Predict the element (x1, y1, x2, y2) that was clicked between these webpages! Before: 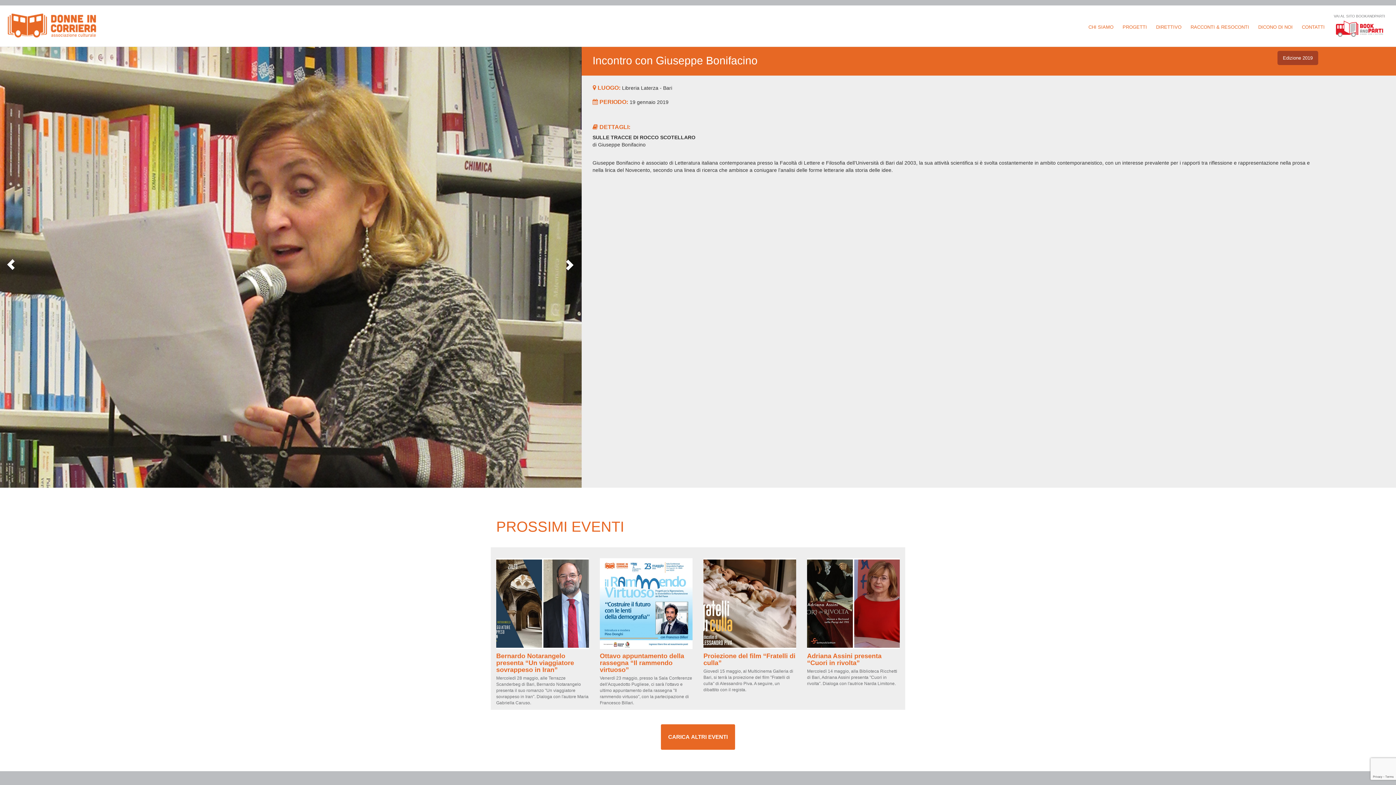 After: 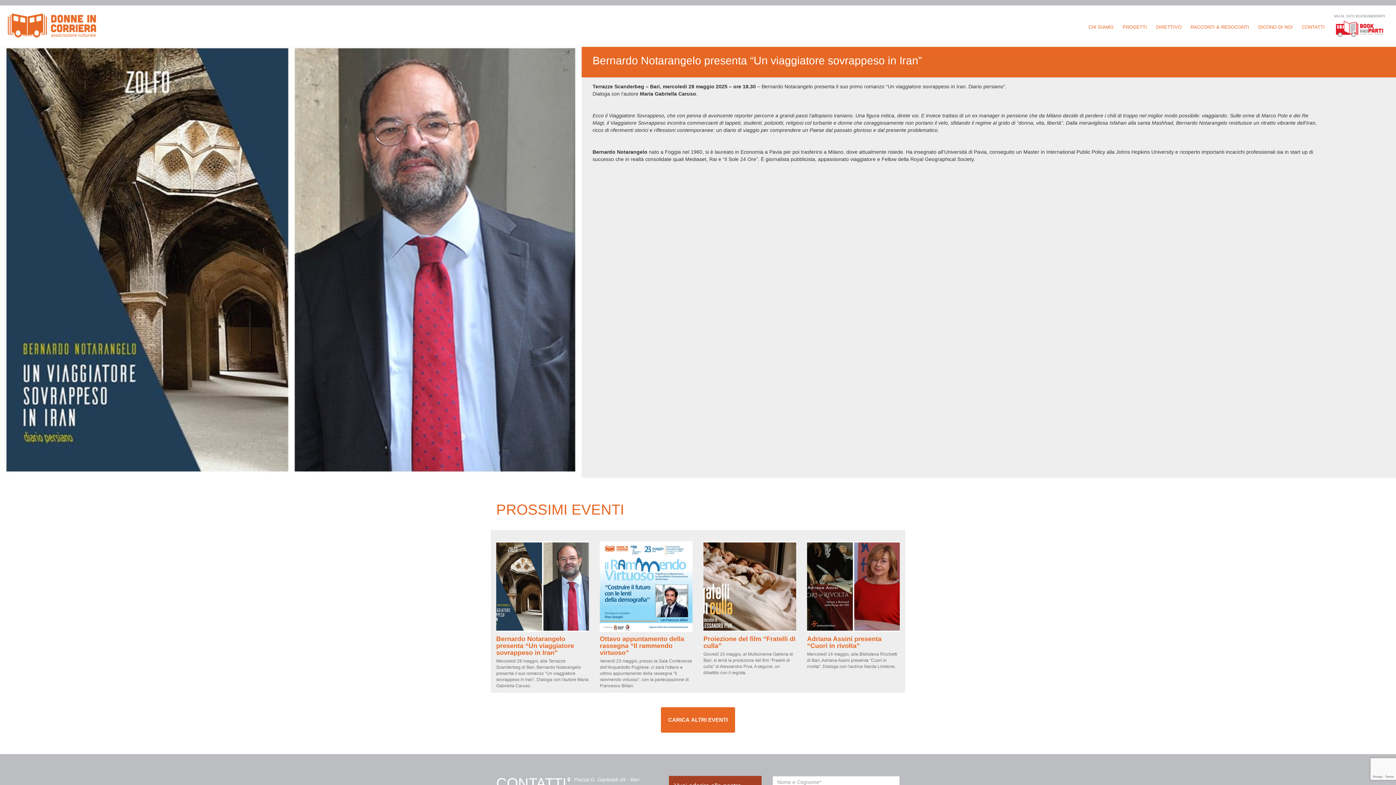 Action: label: Bernardo Notarangelo presenta “Un viaggiatore sovrappeso in Iran”

Mercoledì 28 maggio, alle Terrazze Scanderbeg di Bari, Bernardo Notarangelo presenta il suo romanzo "Un viaggiatore sovrappeso in Iran". Dialoga con l'autore Maria Gabriella Caruso. bbox: (496, 558, 589, 706)